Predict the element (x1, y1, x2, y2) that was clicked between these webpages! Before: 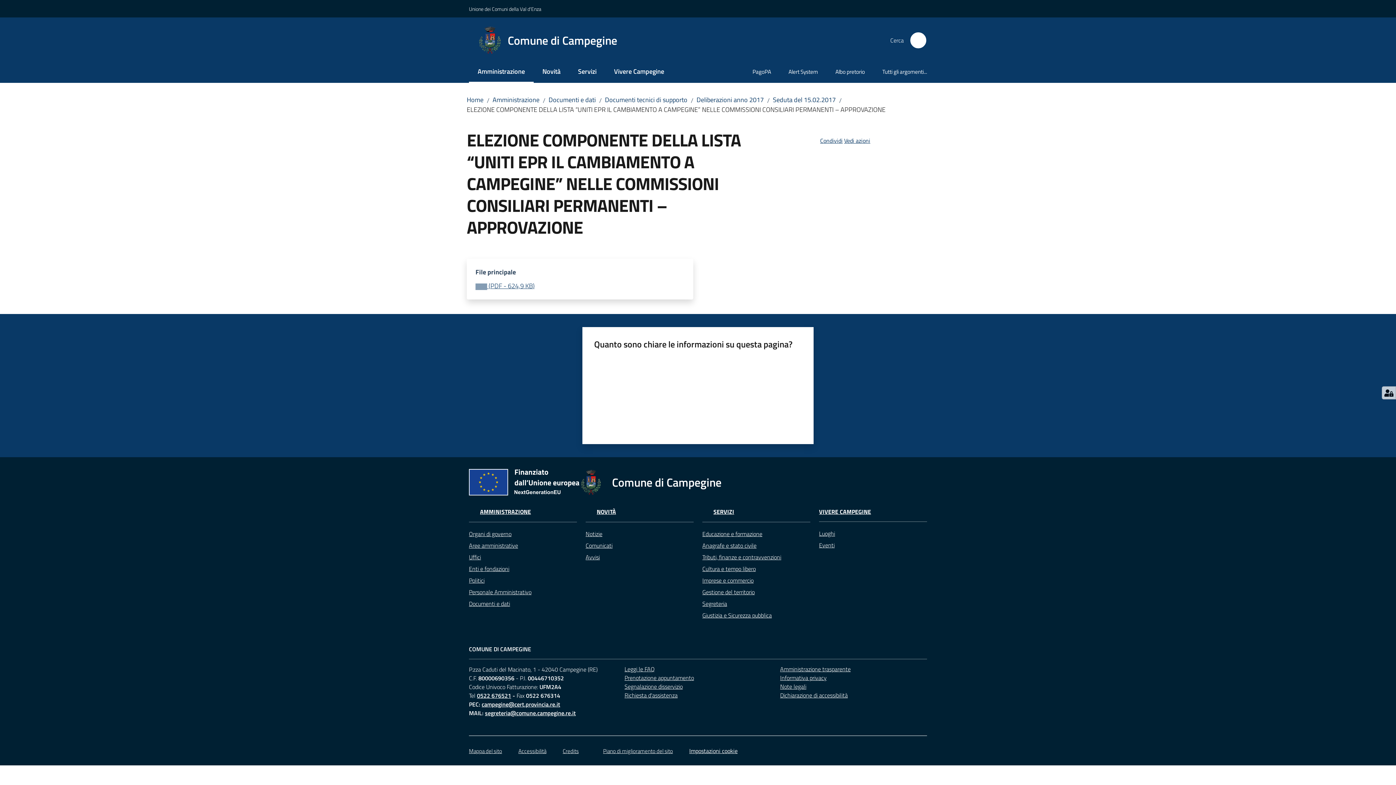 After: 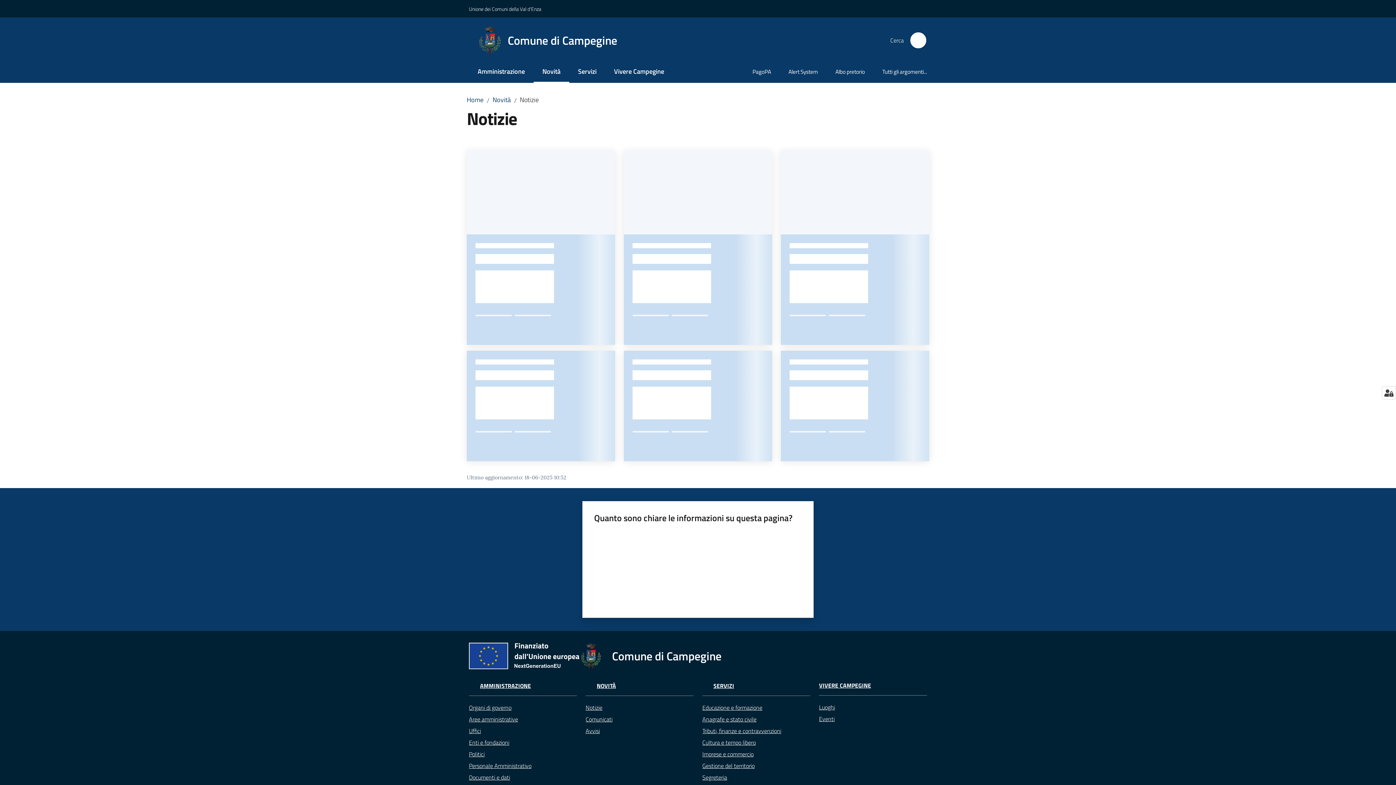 Action: label: Notizie bbox: (585, 528, 693, 539)